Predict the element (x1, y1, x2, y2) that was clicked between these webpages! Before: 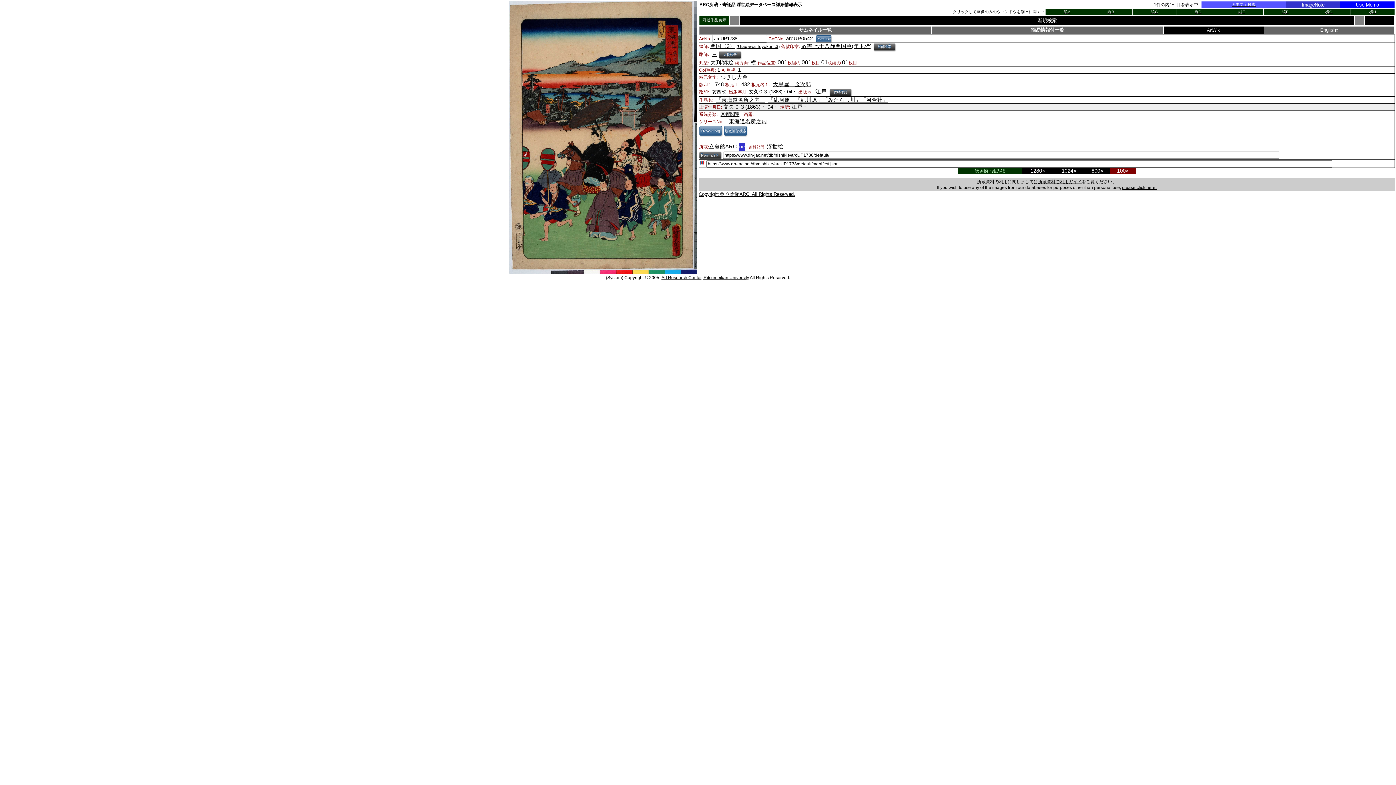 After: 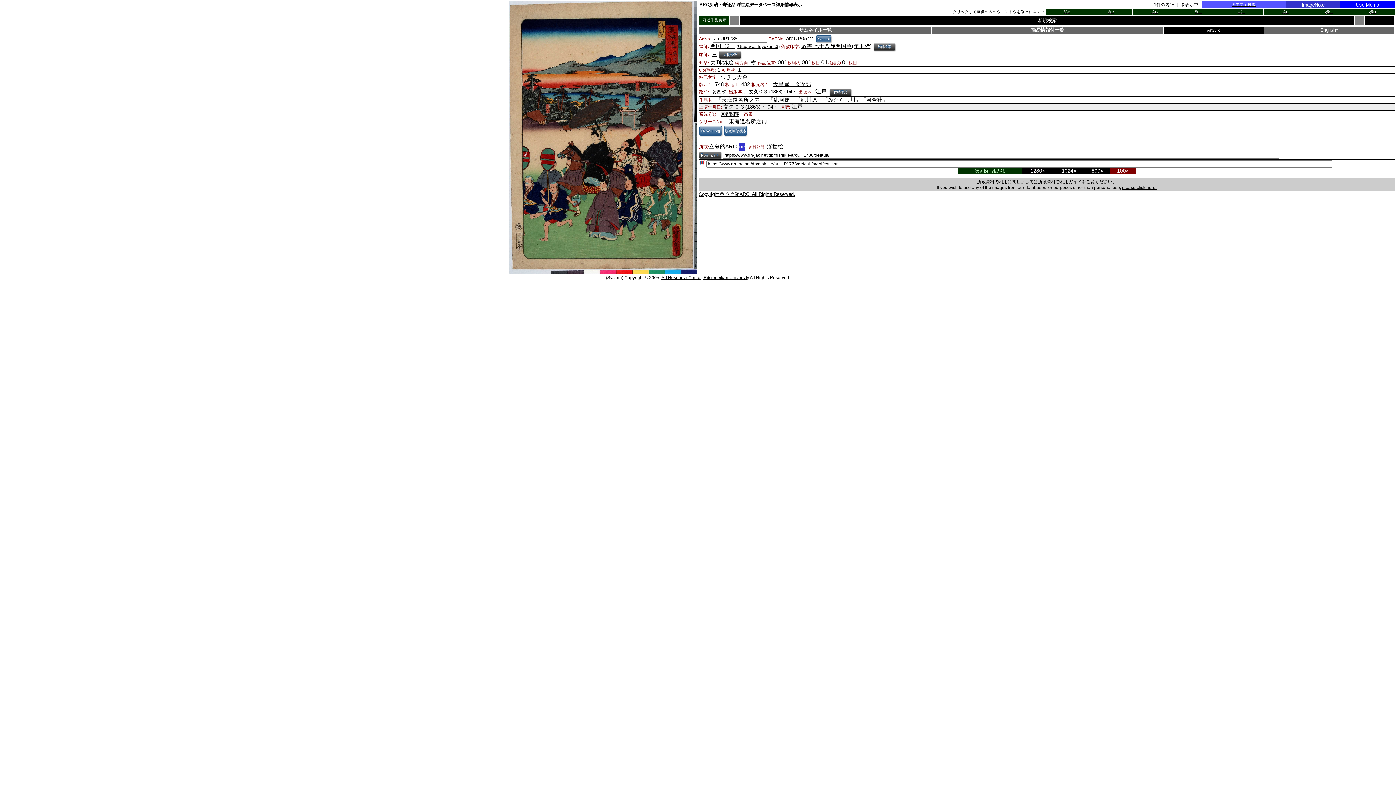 Action: label: UserMemo bbox: (1356, 1, 1379, 7)